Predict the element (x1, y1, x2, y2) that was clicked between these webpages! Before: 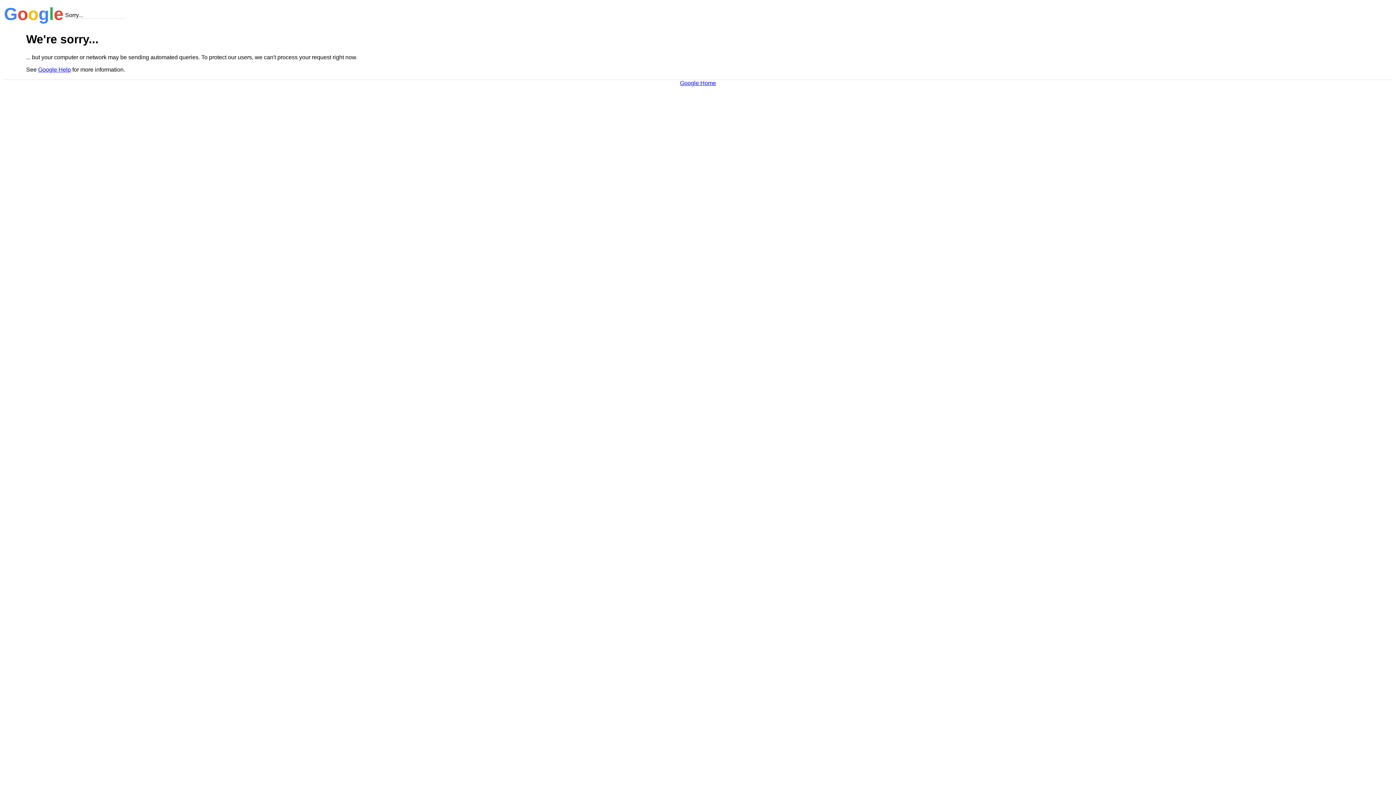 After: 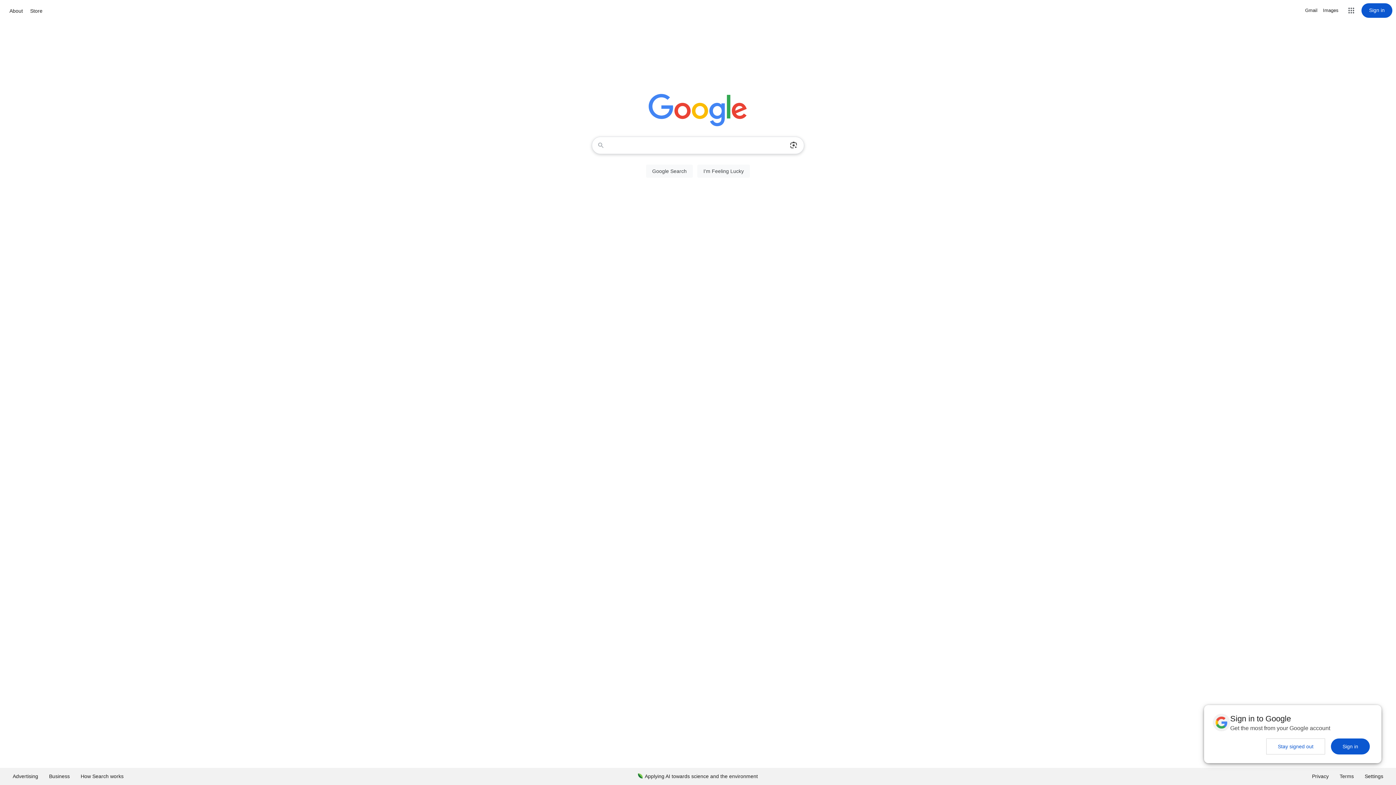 Action: label: Google Home bbox: (680, 79, 716, 86)